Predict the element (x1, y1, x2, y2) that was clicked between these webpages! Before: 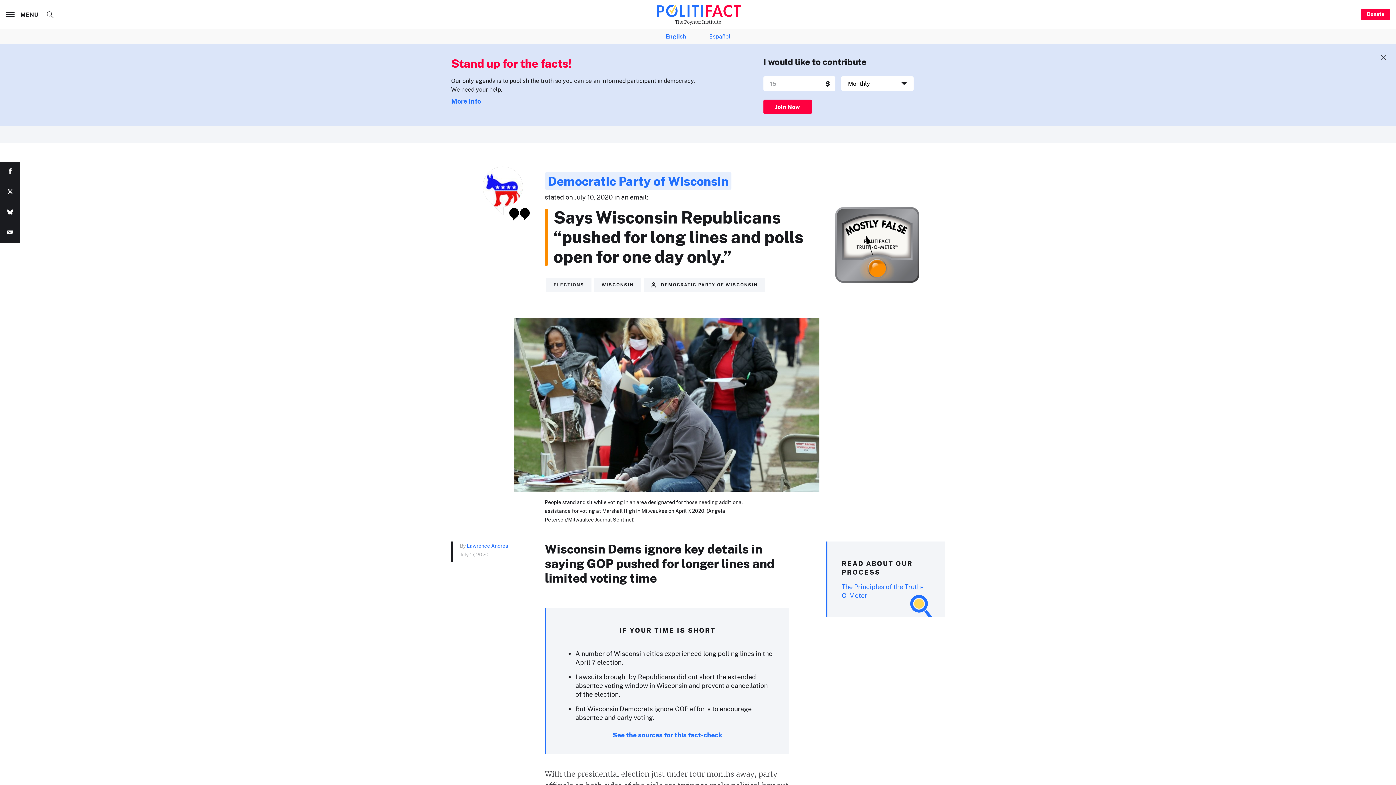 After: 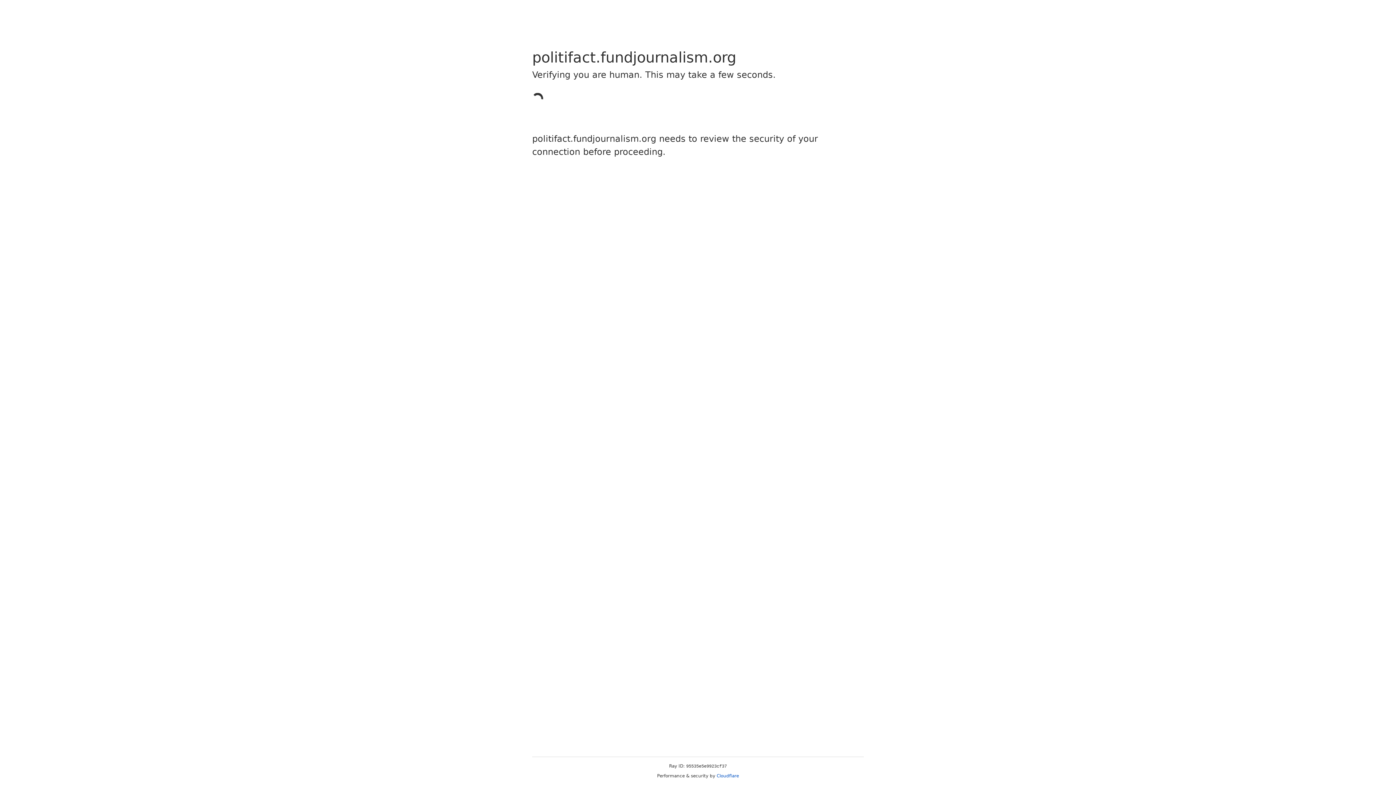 Action: label: Donate bbox: (1361, 8, 1390, 20)